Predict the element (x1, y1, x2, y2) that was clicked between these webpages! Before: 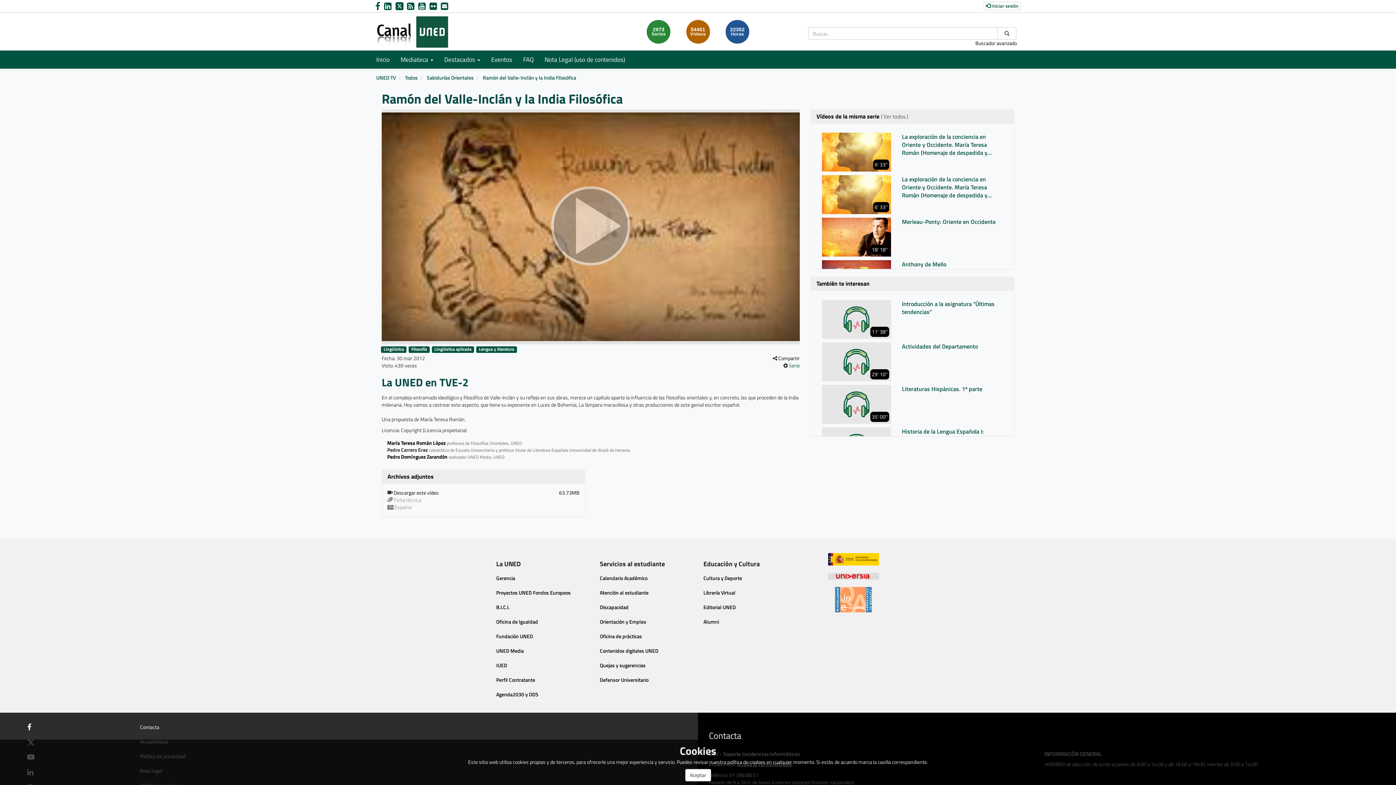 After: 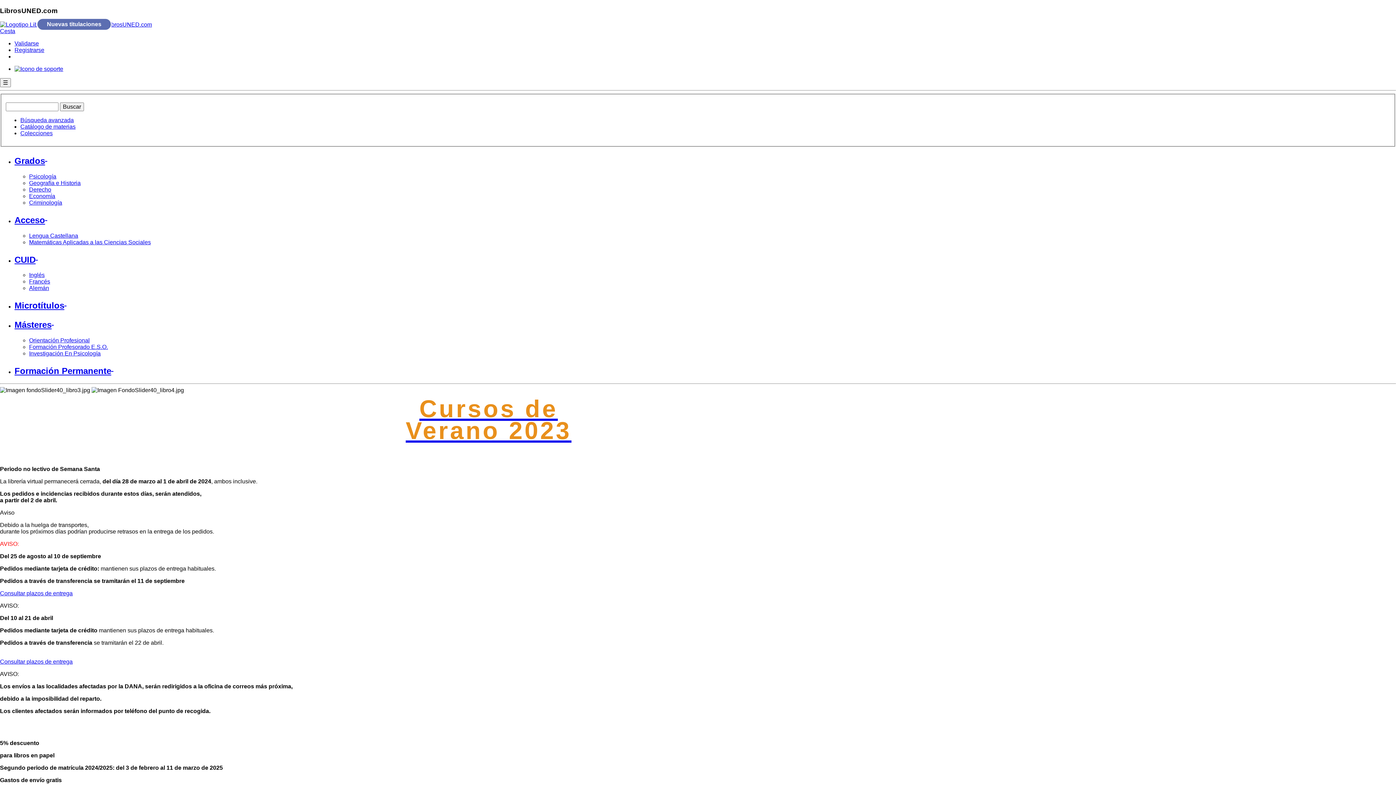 Action: label: Librería Virtual bbox: (703, 589, 735, 596)